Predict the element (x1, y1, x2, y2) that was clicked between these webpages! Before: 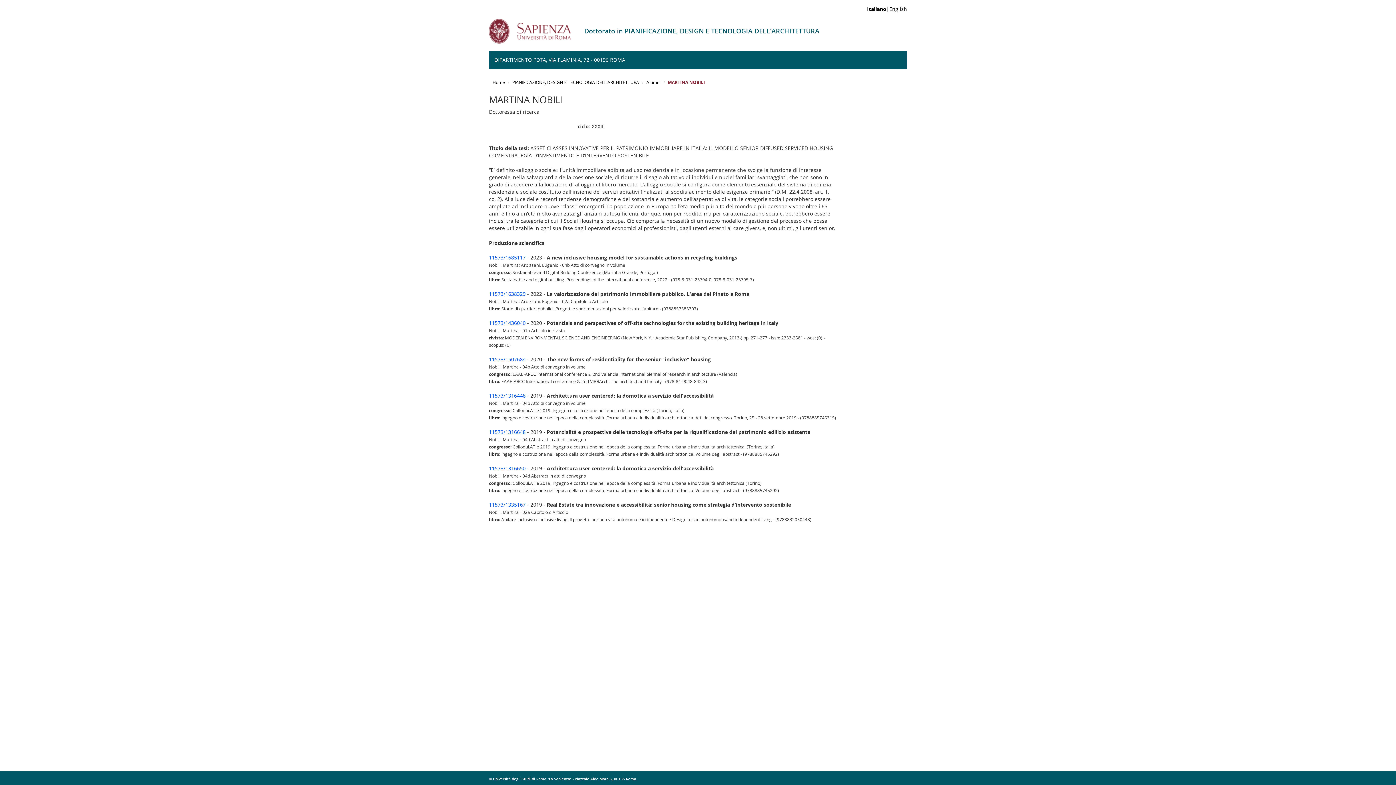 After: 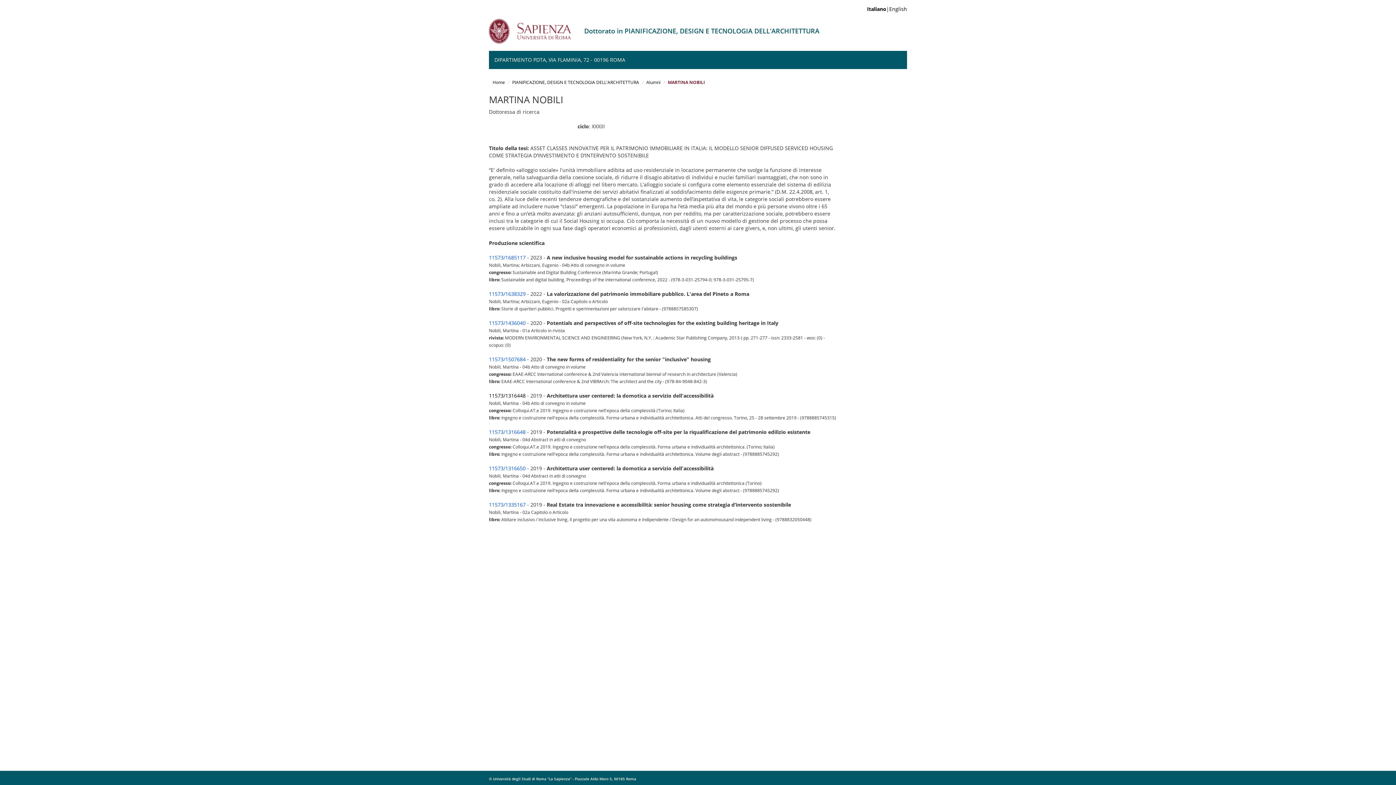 Action: label: 11573/1316448 bbox: (489, 392, 525, 399)